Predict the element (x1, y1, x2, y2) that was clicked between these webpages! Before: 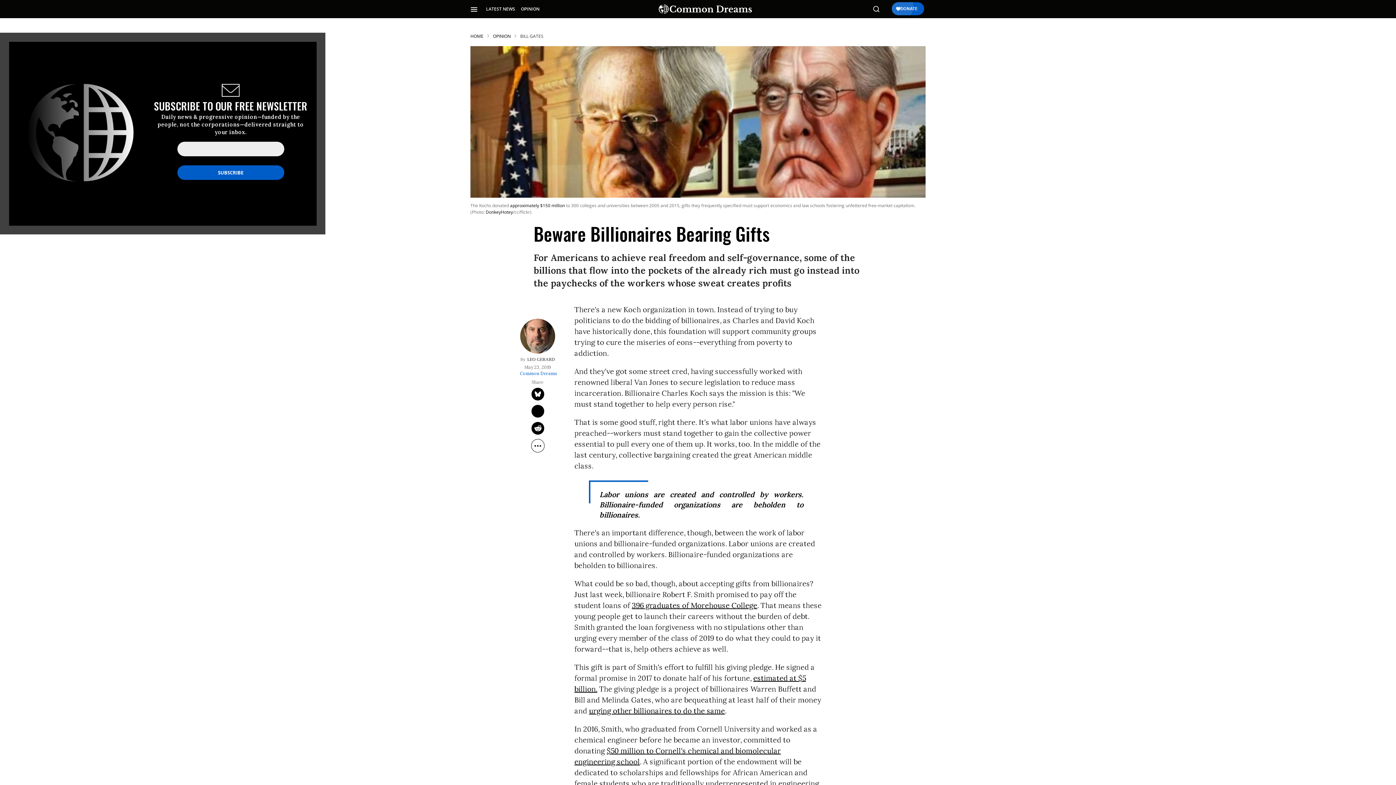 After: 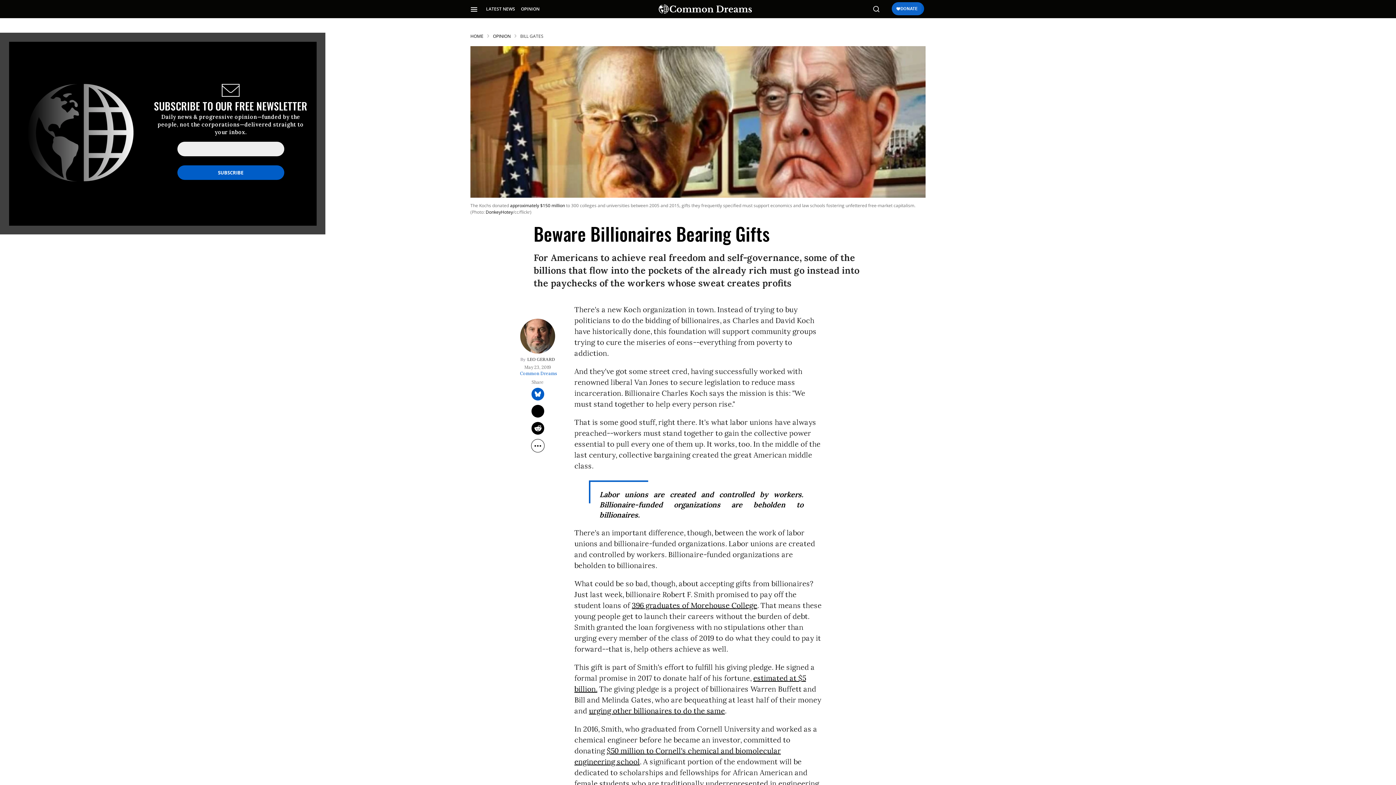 Action: bbox: (531, 388, 544, 400) label: Share on Twitter